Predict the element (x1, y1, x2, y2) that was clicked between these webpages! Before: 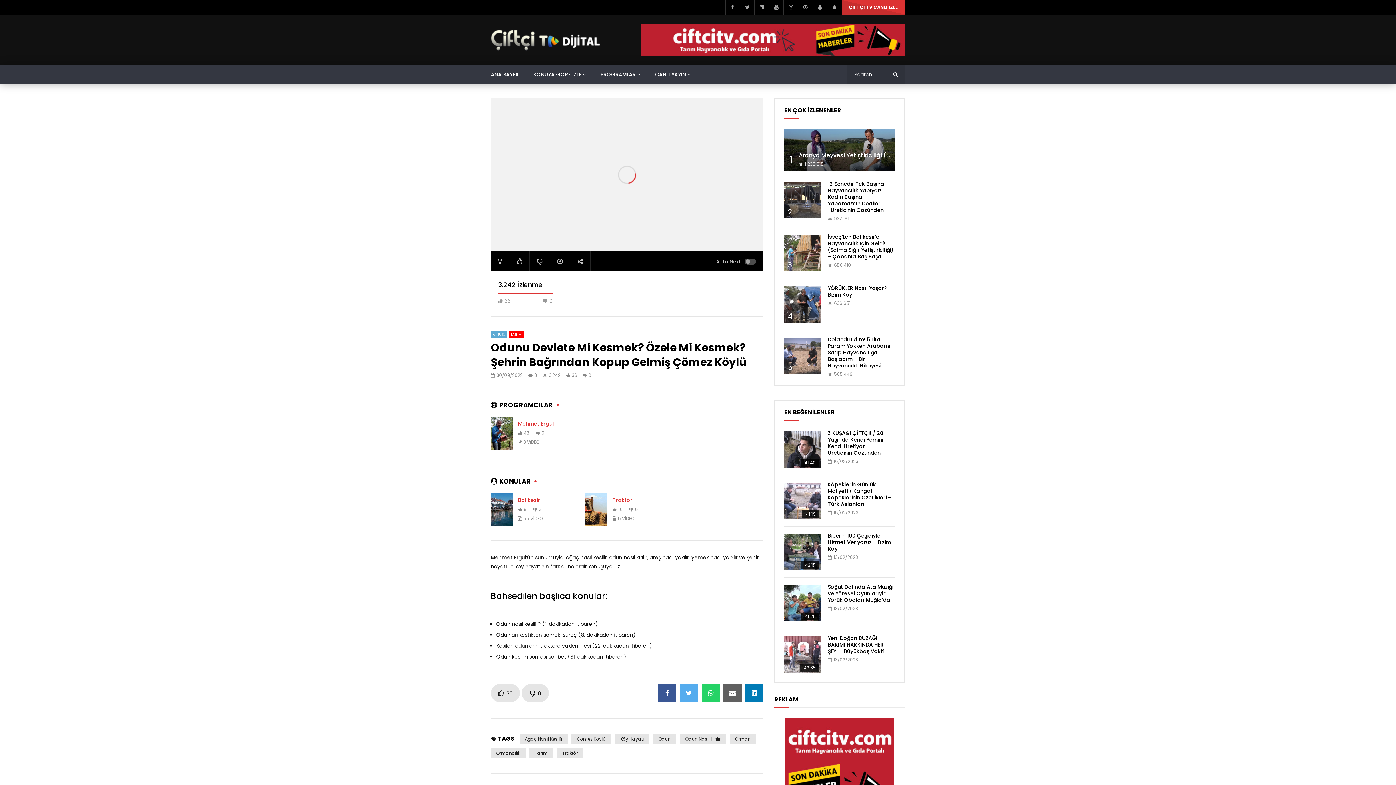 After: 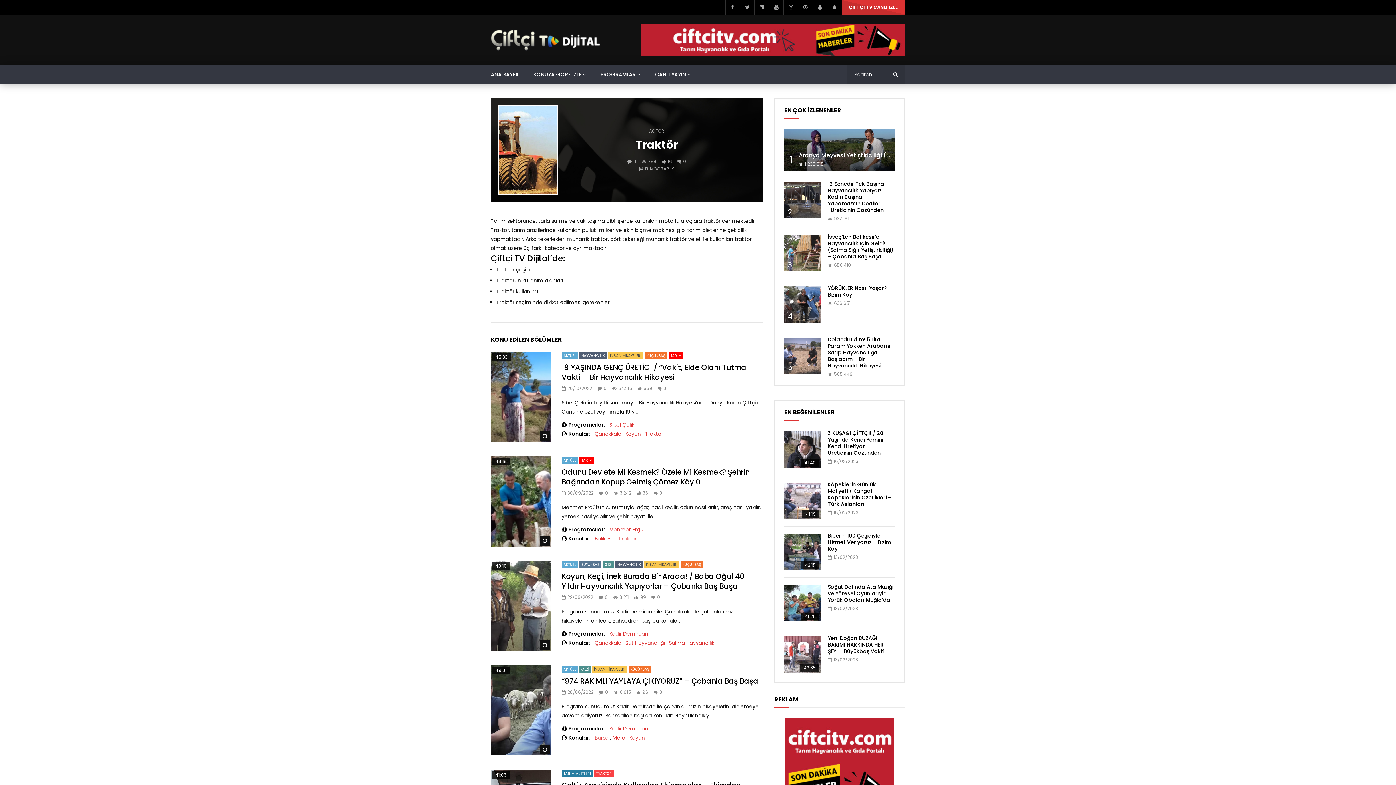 Action: label: Traktör bbox: (612, 496, 632, 504)